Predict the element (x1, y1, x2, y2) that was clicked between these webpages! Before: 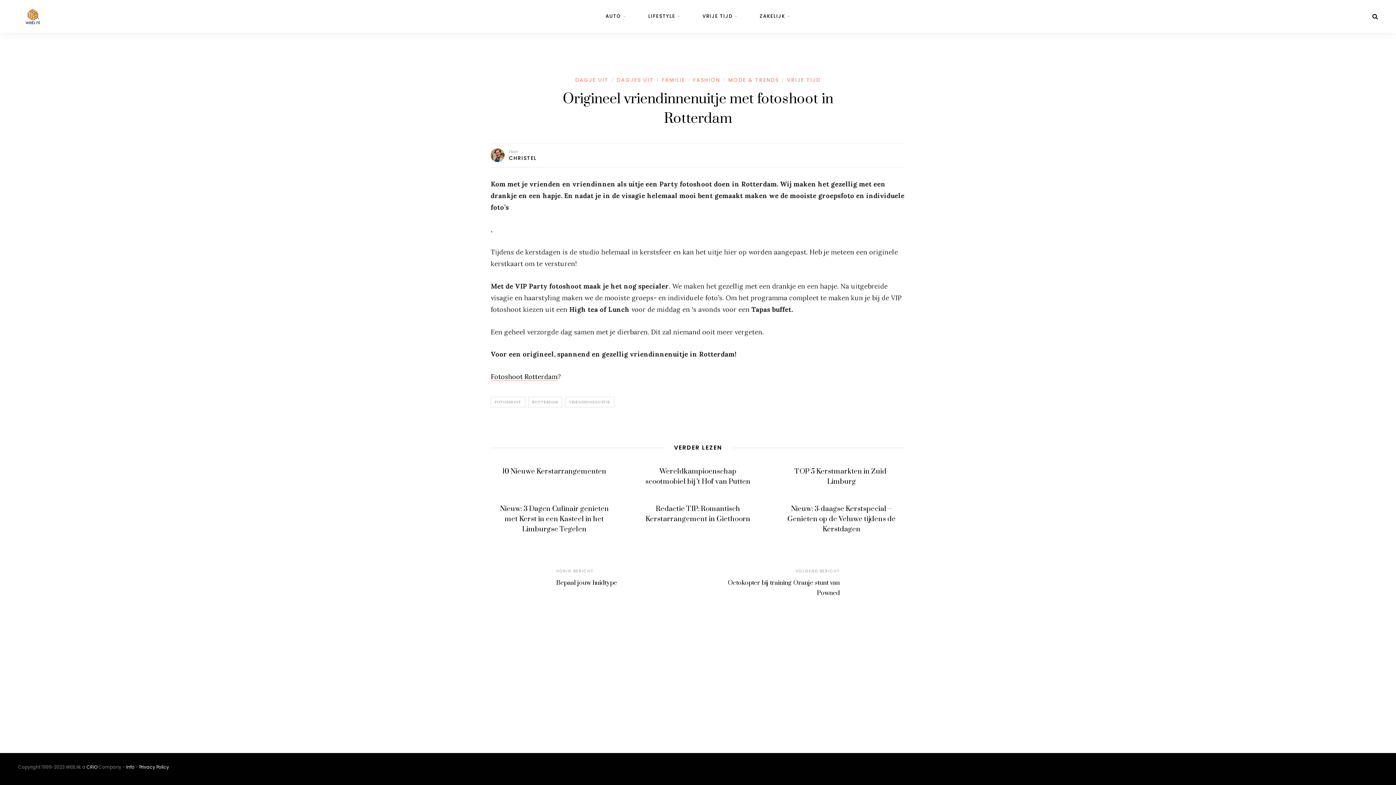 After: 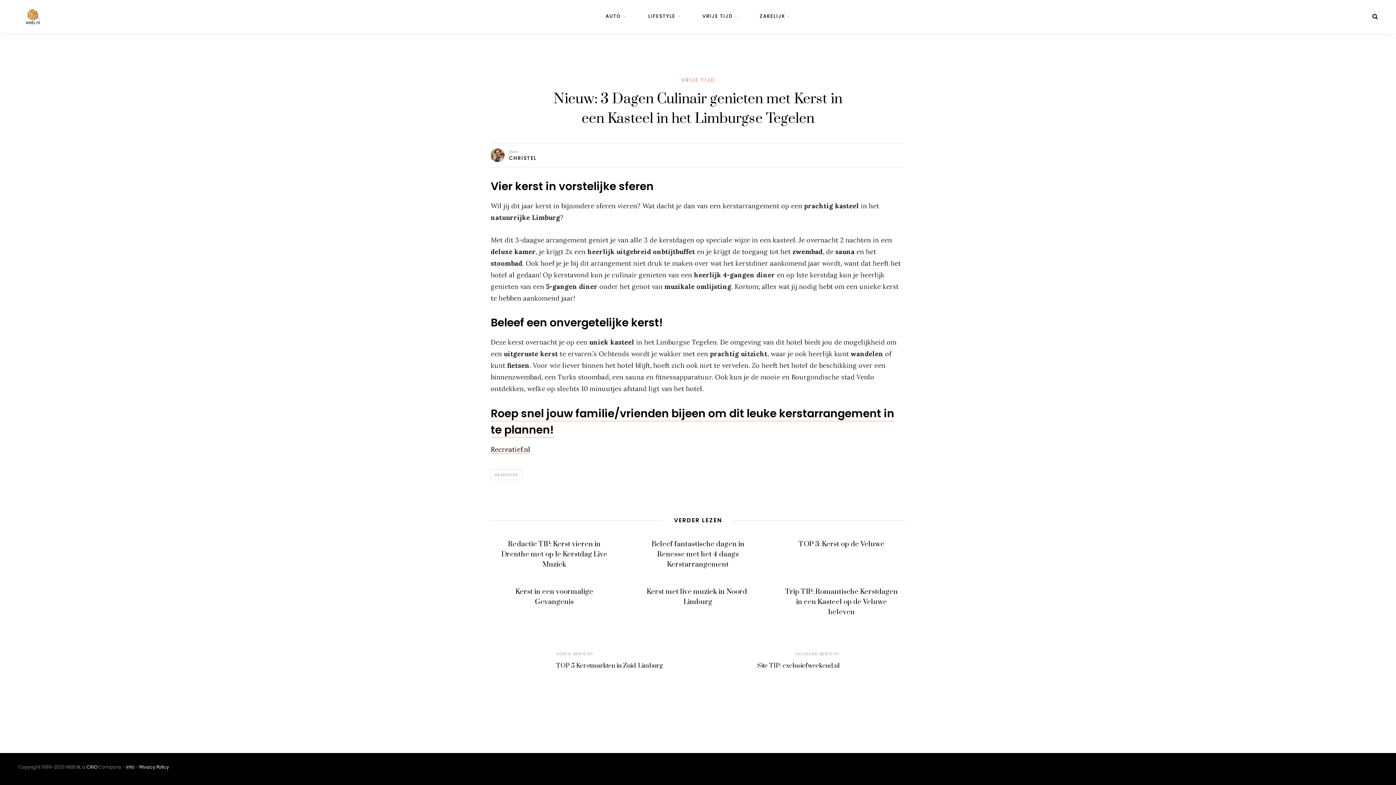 Action: bbox: (500, 504, 609, 534) label: Nieuw: 3 Dagen Culinair genieten met Kerst in een Kasteel in het Limburgse Tegelen